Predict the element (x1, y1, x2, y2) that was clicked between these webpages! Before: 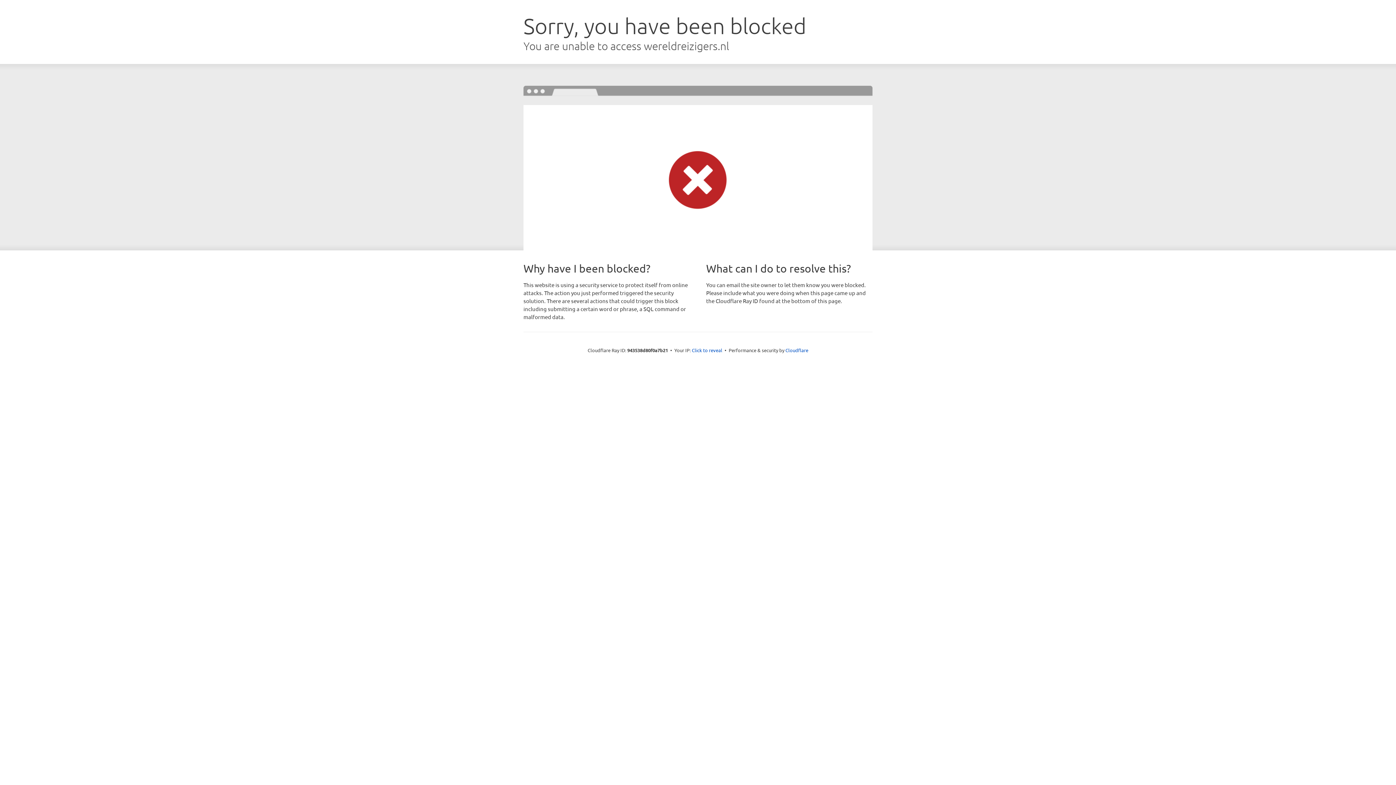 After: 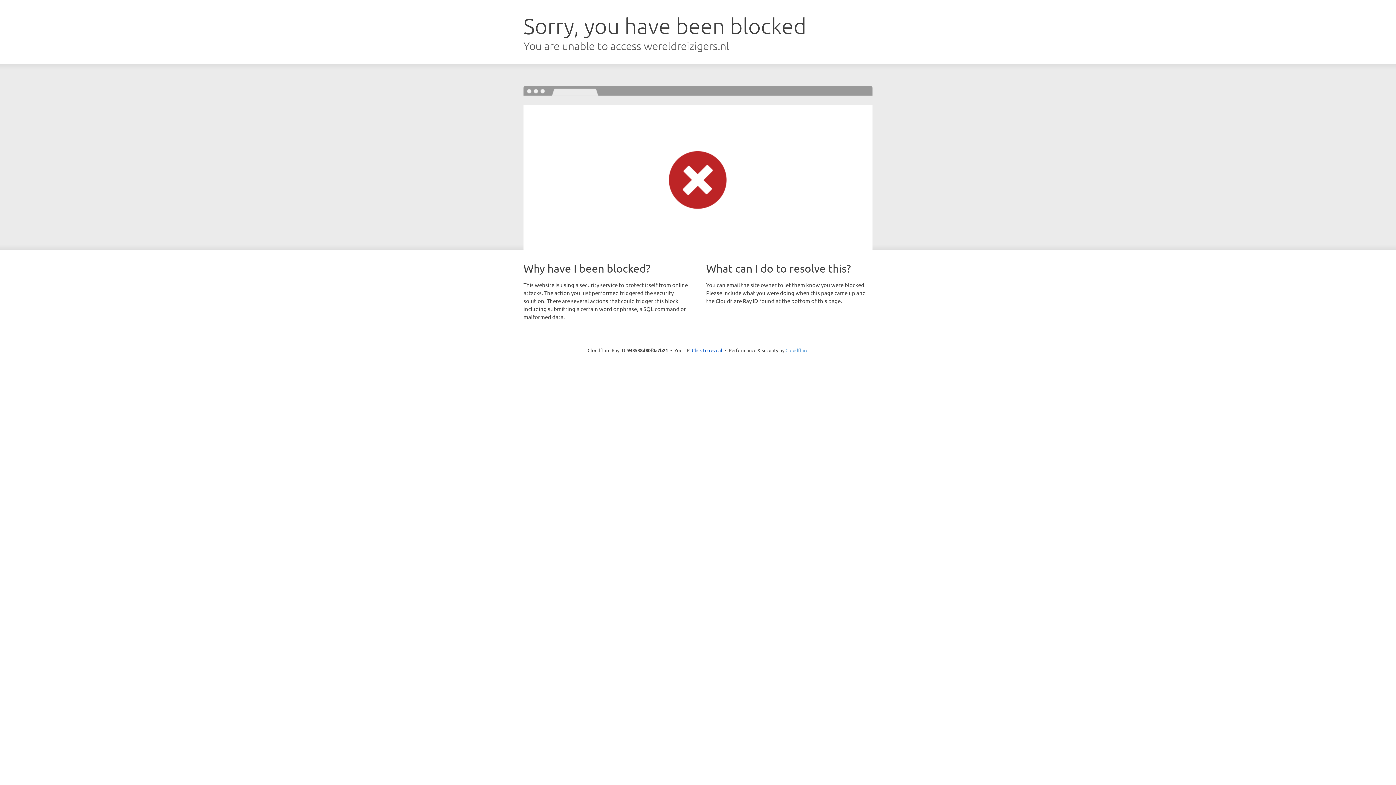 Action: label: Cloudflare bbox: (785, 347, 808, 353)